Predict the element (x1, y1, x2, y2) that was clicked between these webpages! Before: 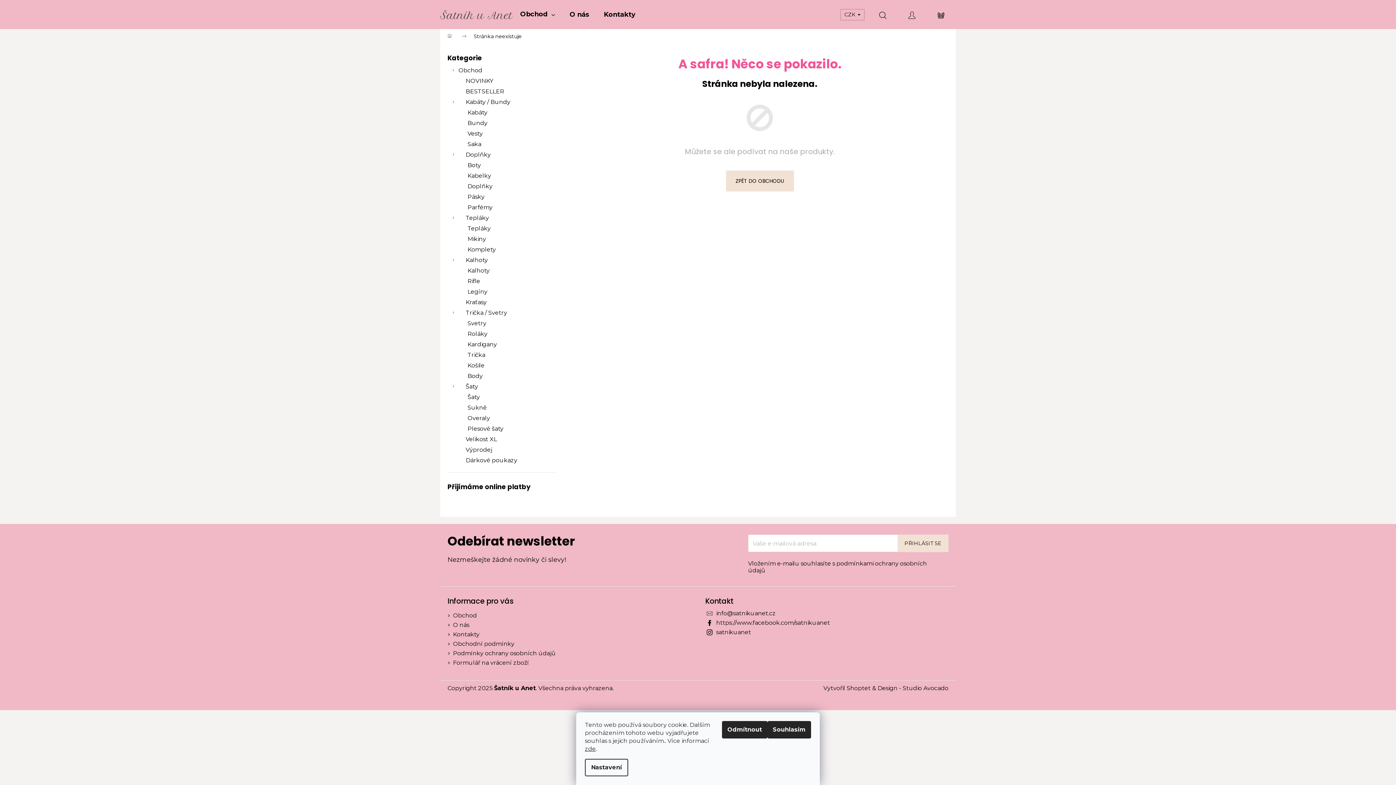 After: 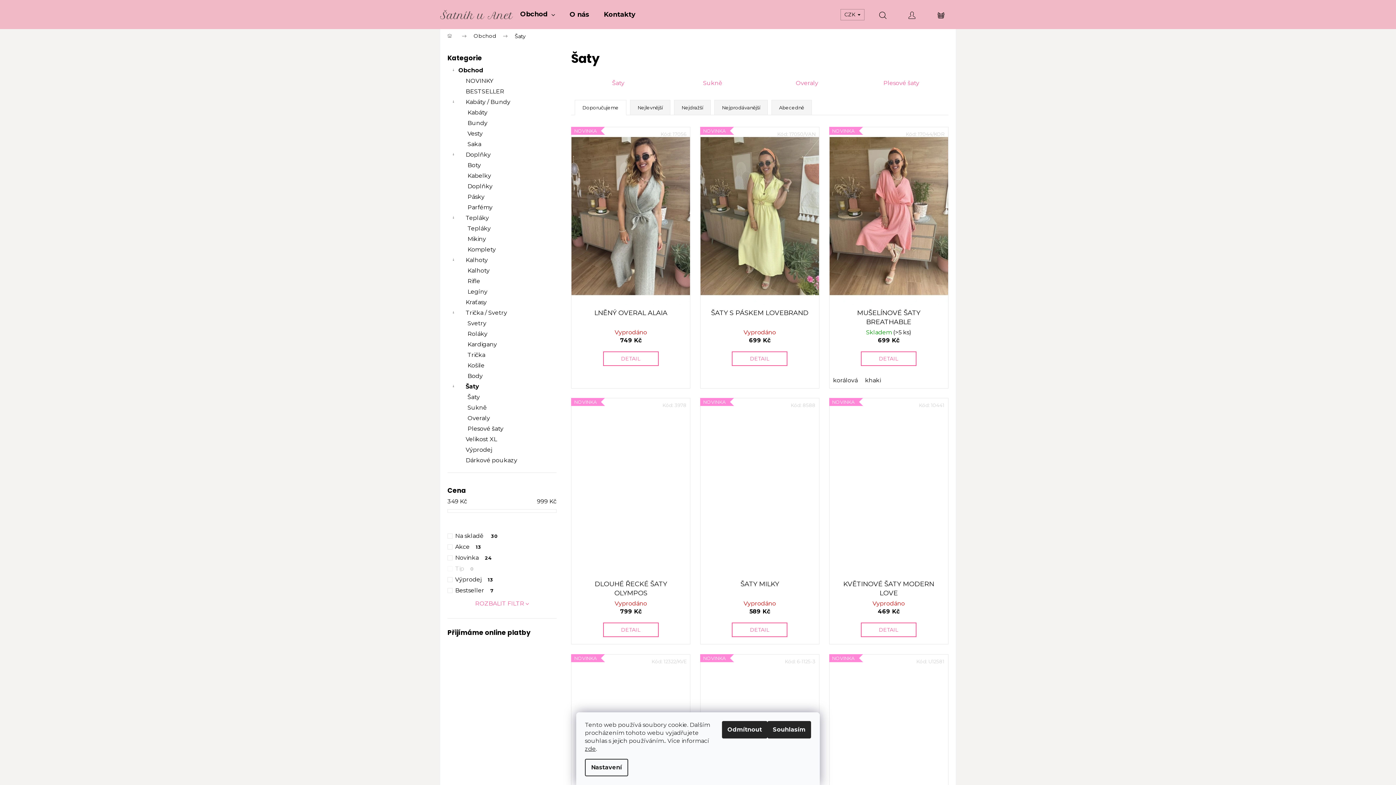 Action: label: Šaty
  bbox: (447, 381, 556, 392)